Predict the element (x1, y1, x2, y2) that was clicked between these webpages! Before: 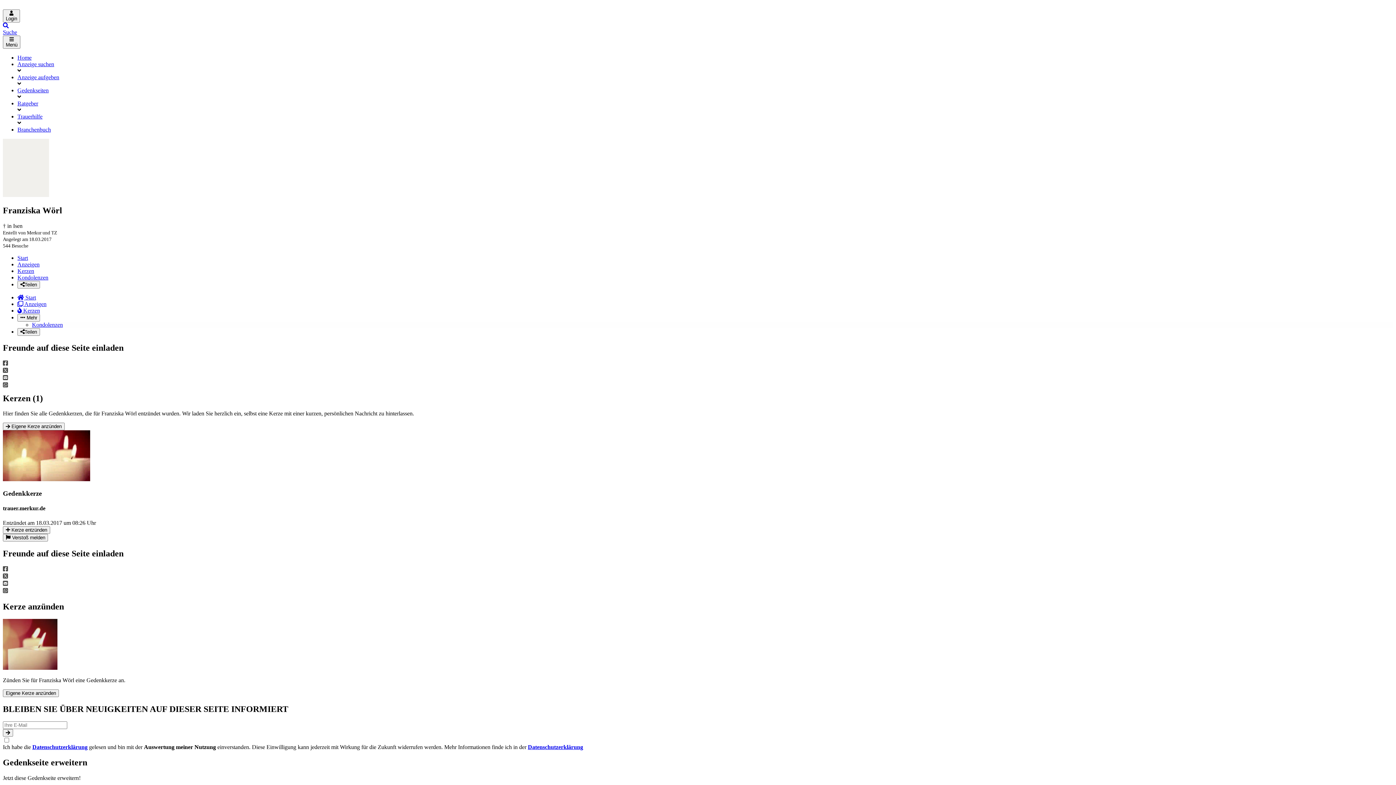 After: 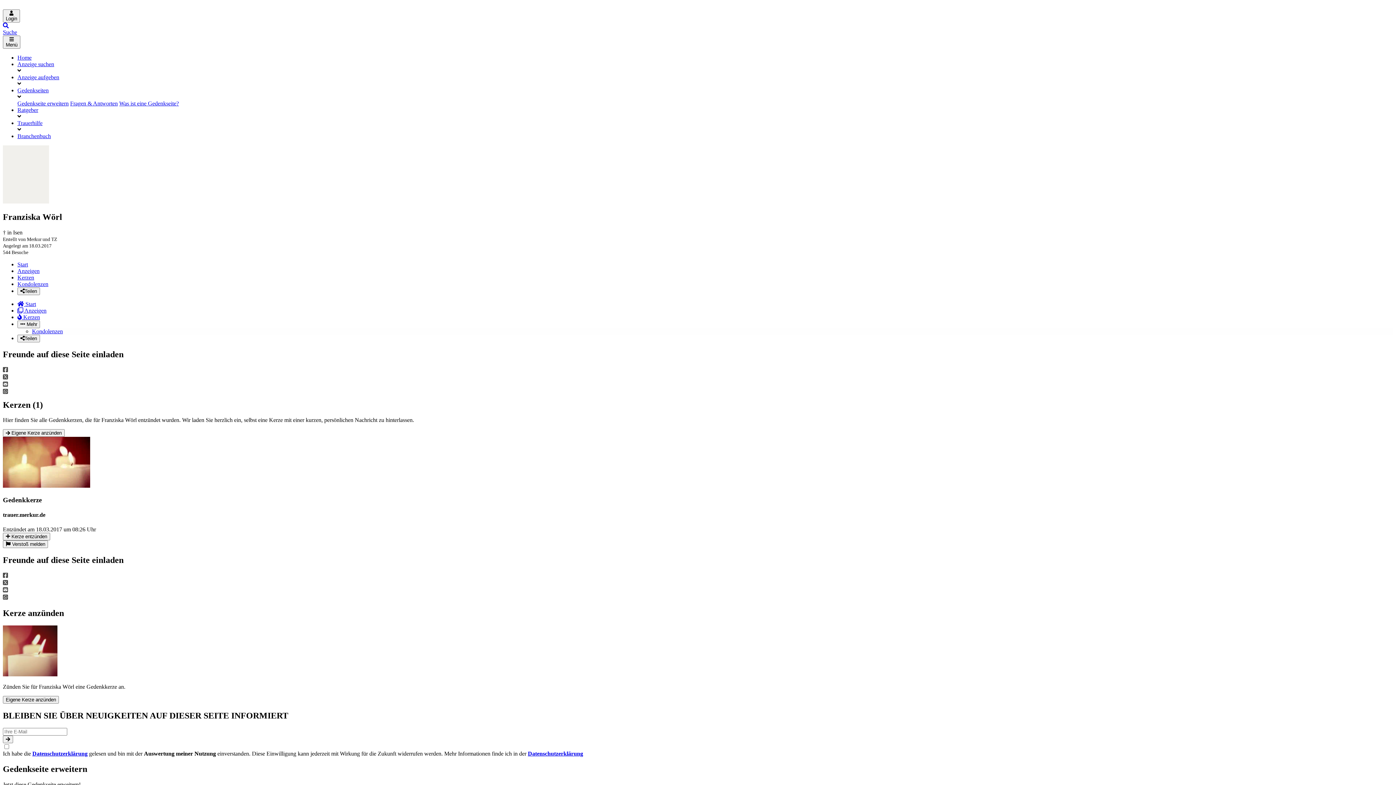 Action: bbox: (17, 93, 1393, 100)